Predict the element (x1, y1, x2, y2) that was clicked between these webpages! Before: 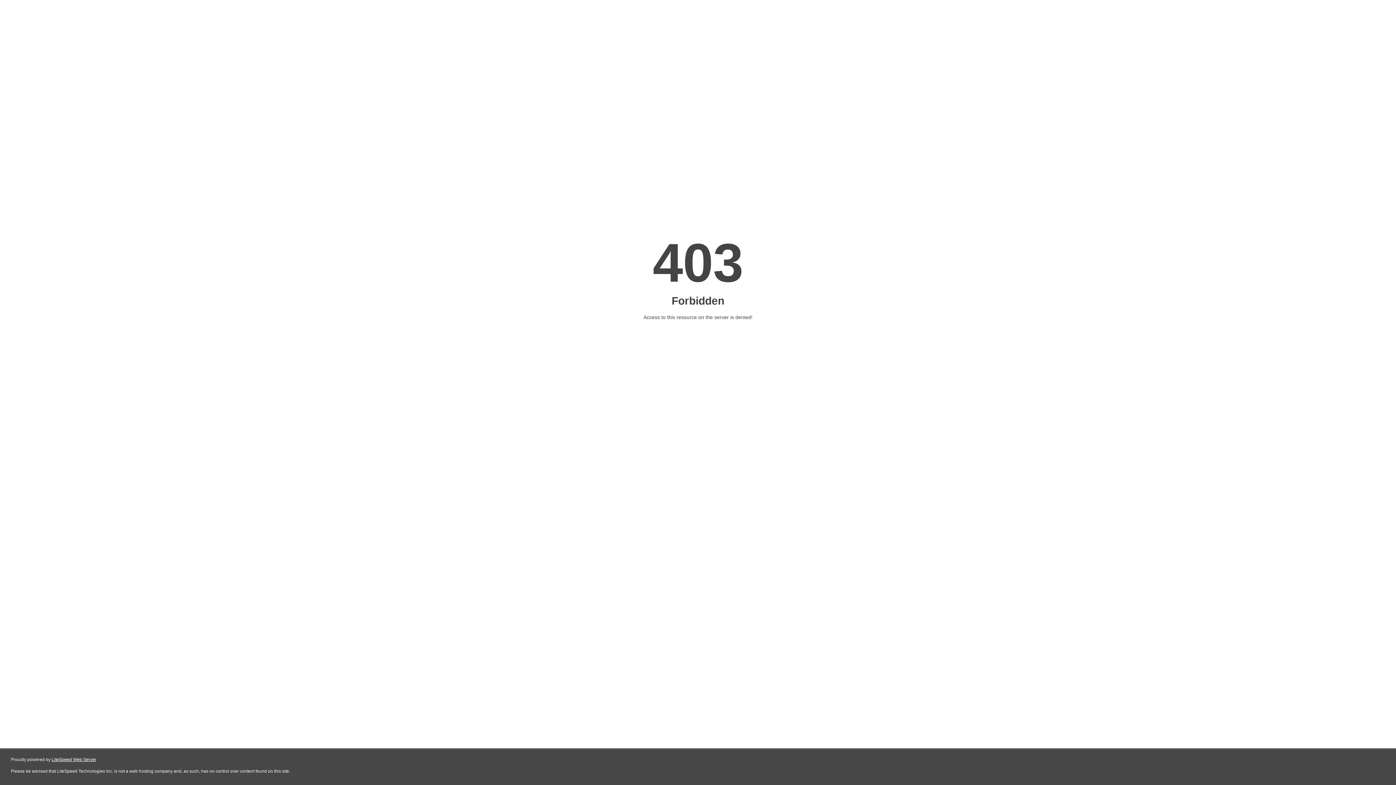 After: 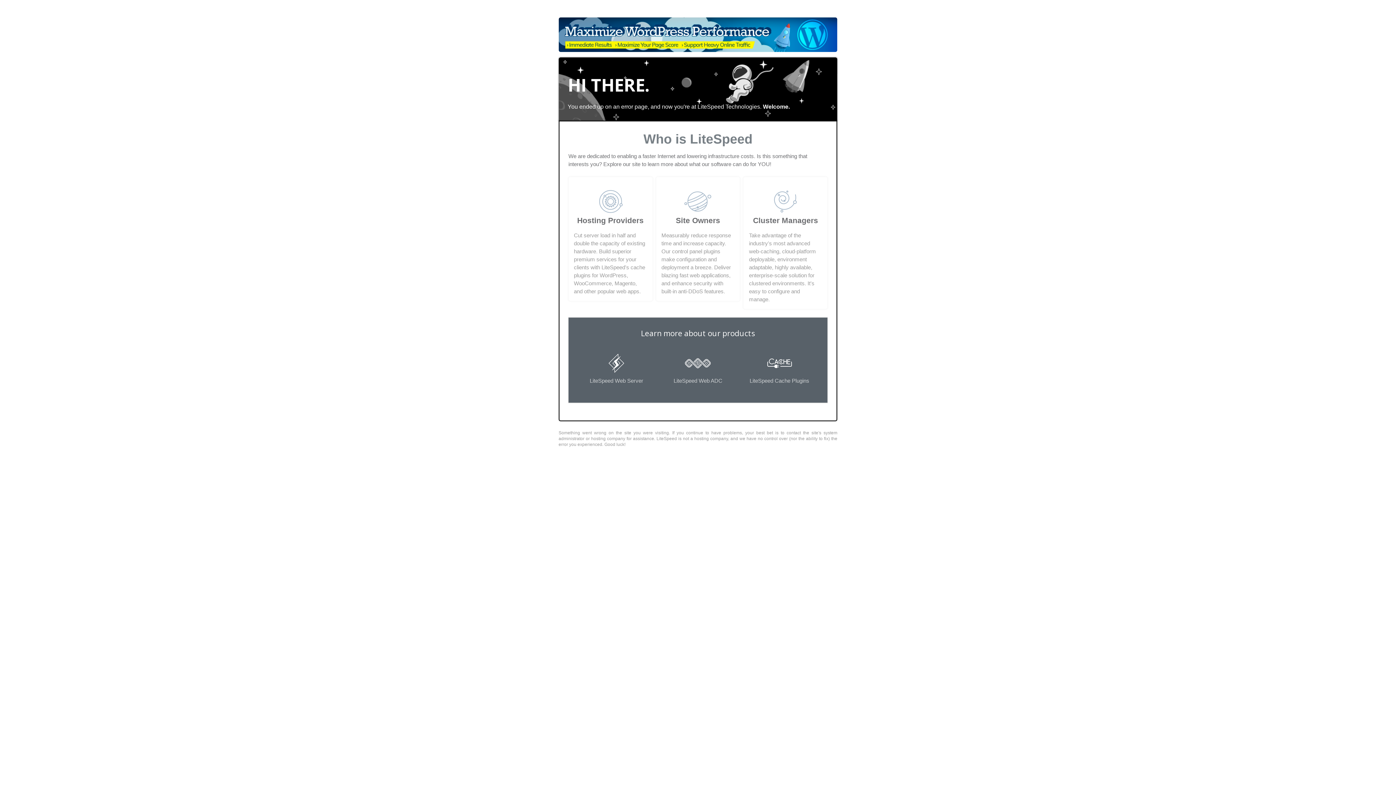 Action: bbox: (51, 757, 96, 762) label: LiteSpeed Web Server